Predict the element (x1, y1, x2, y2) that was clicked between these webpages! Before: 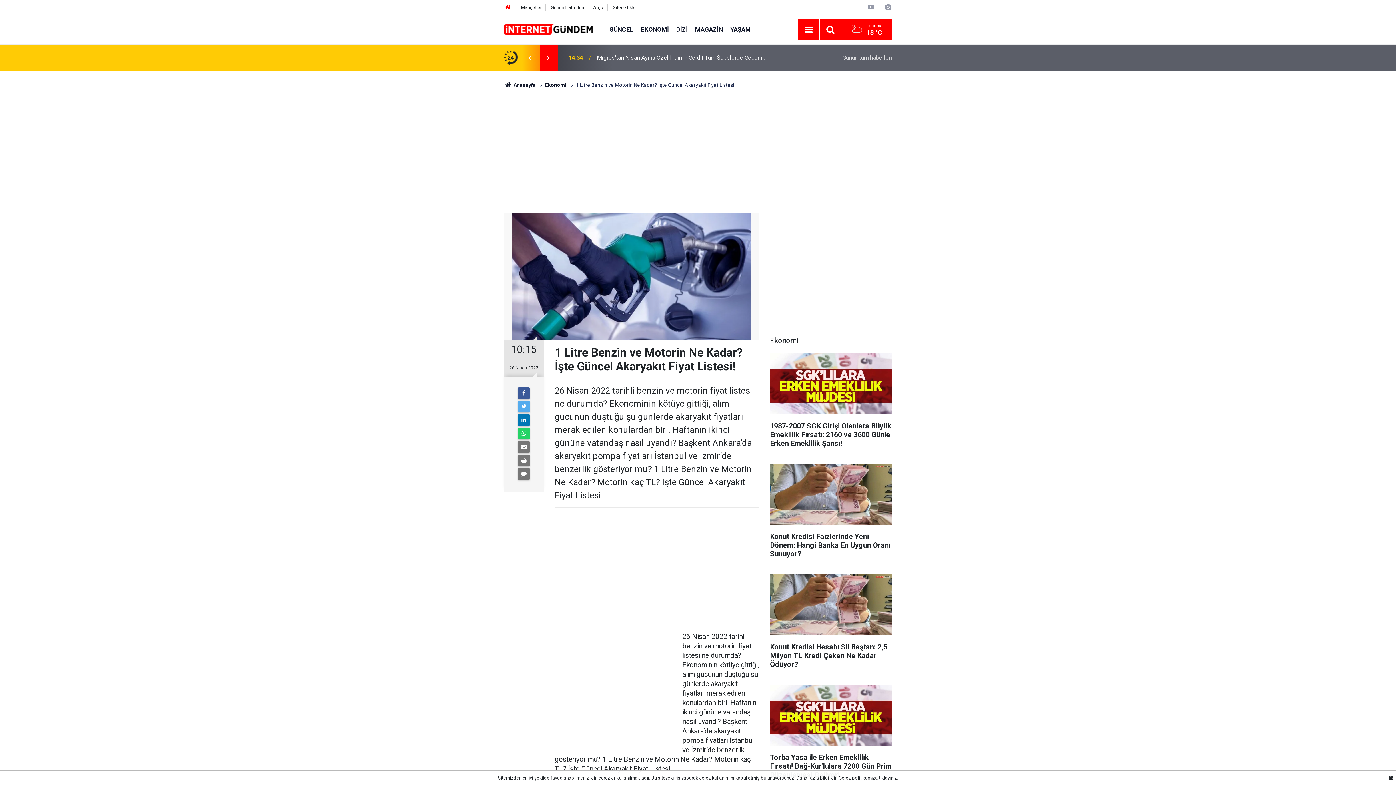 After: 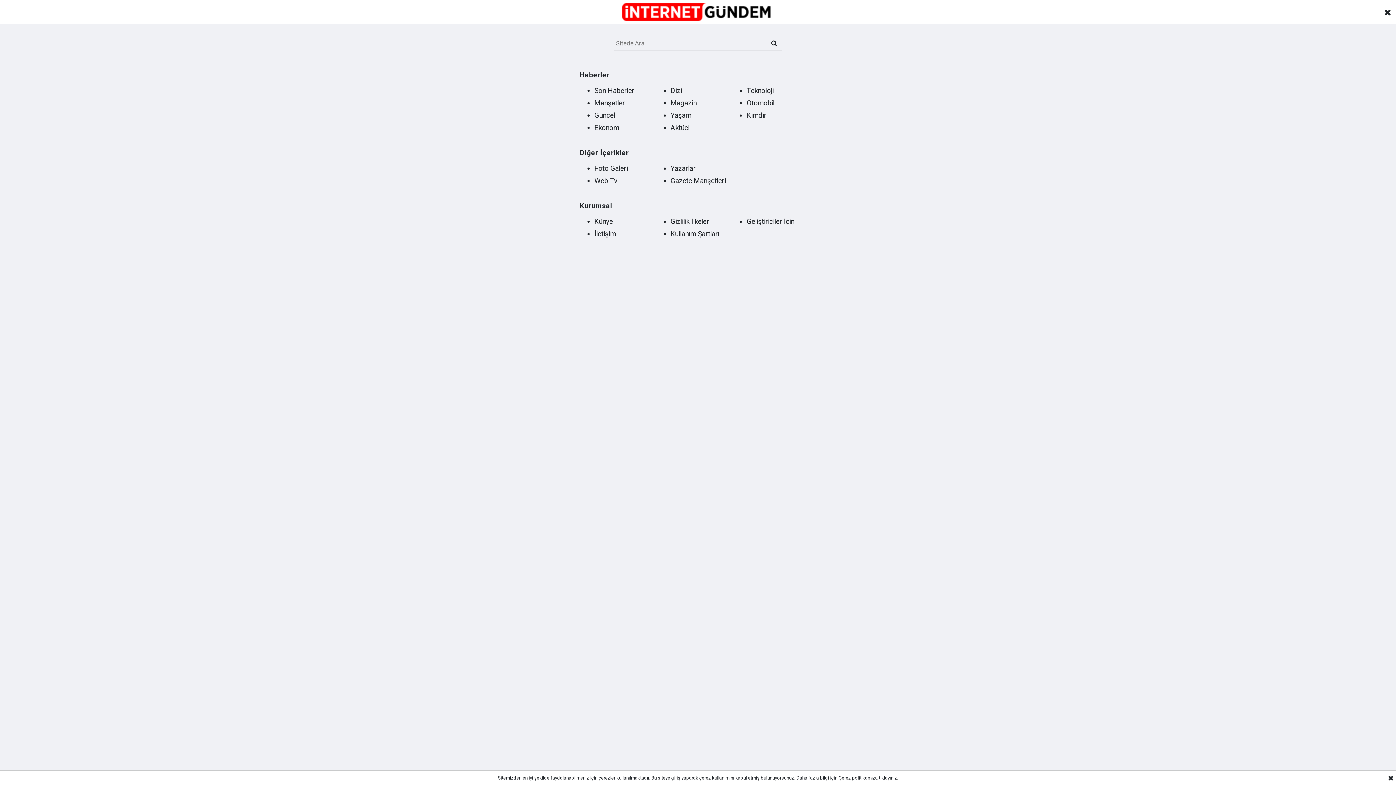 Action: label: Menu bbox: (802, 22, 815, 36)